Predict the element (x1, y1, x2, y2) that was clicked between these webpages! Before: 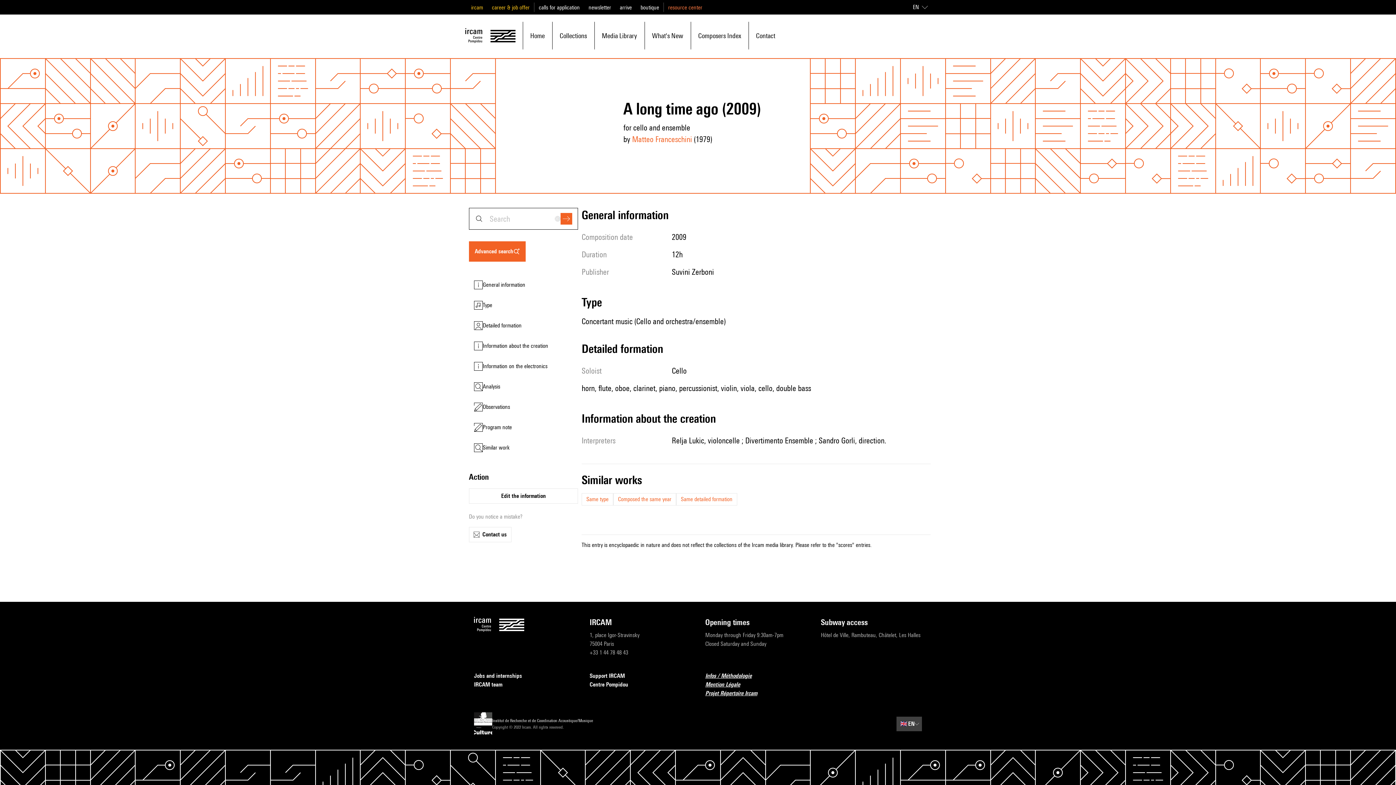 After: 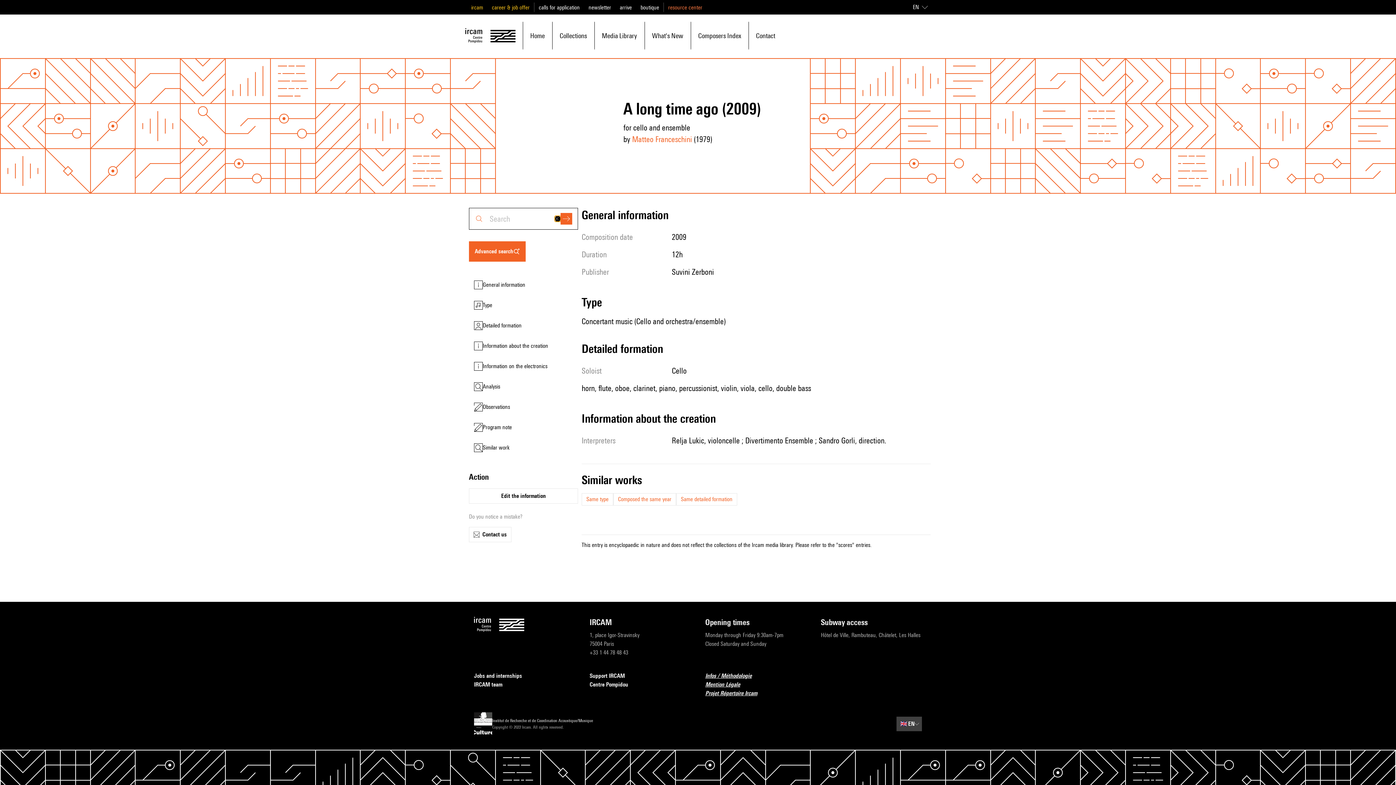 Action: bbox: (554, 216, 560, 221)